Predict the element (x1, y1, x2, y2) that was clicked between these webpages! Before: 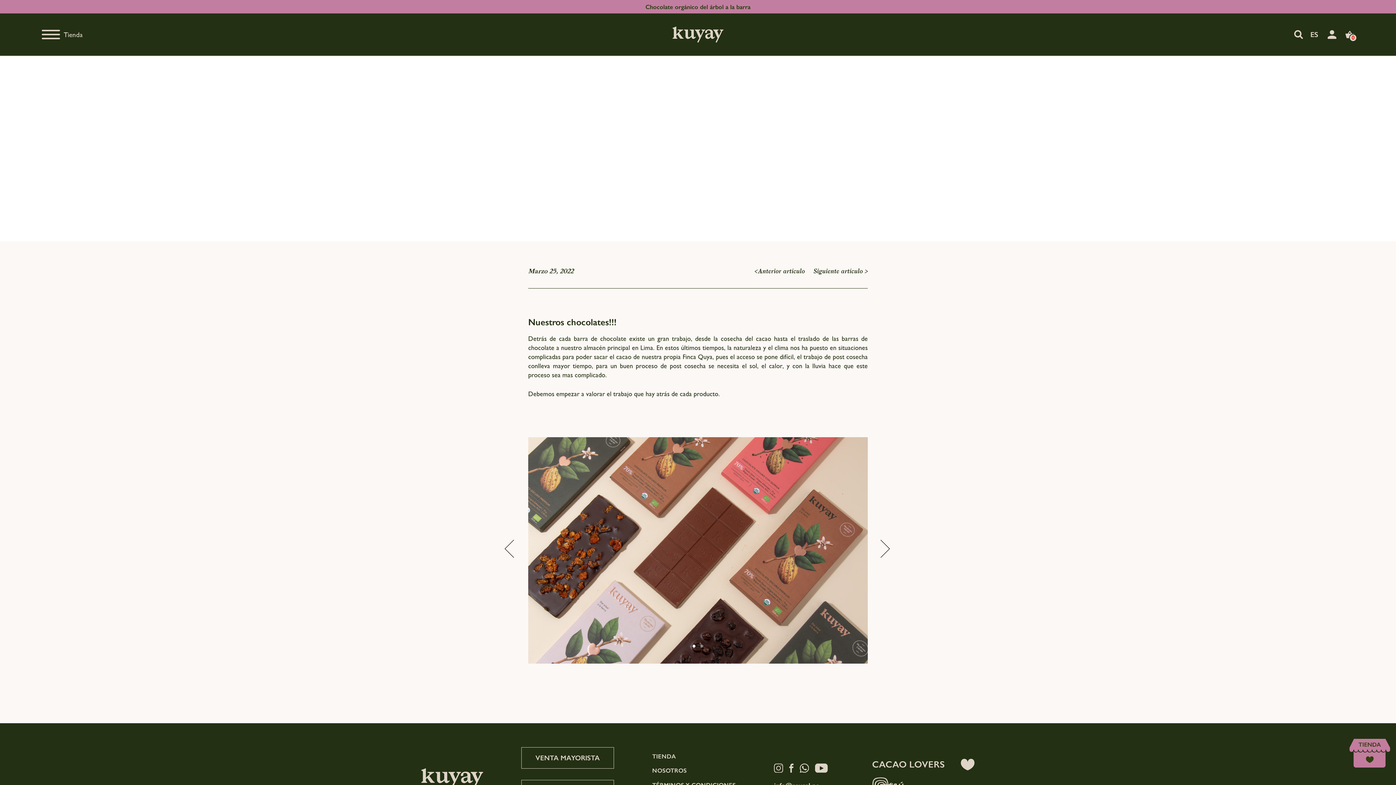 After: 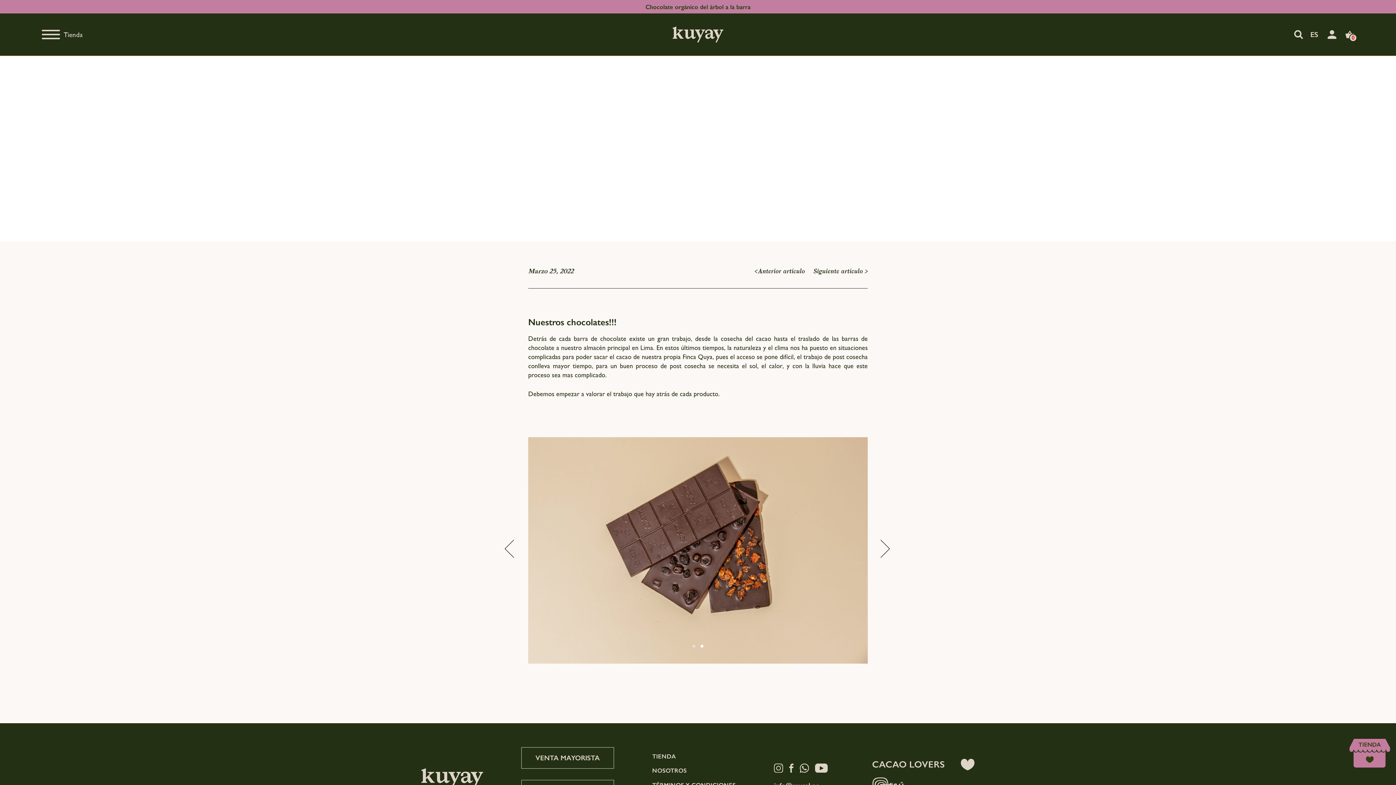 Action: bbox: (815, 764, 834, 773)